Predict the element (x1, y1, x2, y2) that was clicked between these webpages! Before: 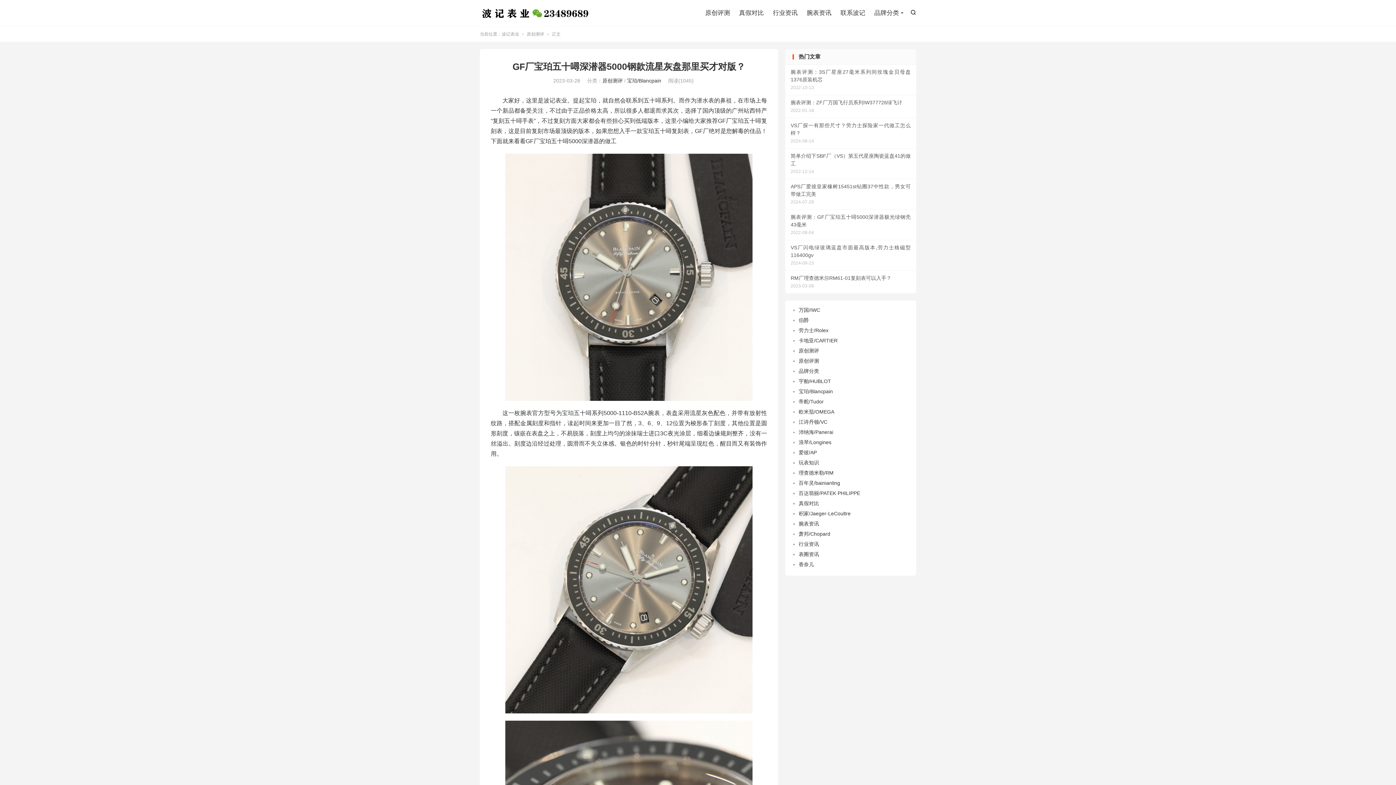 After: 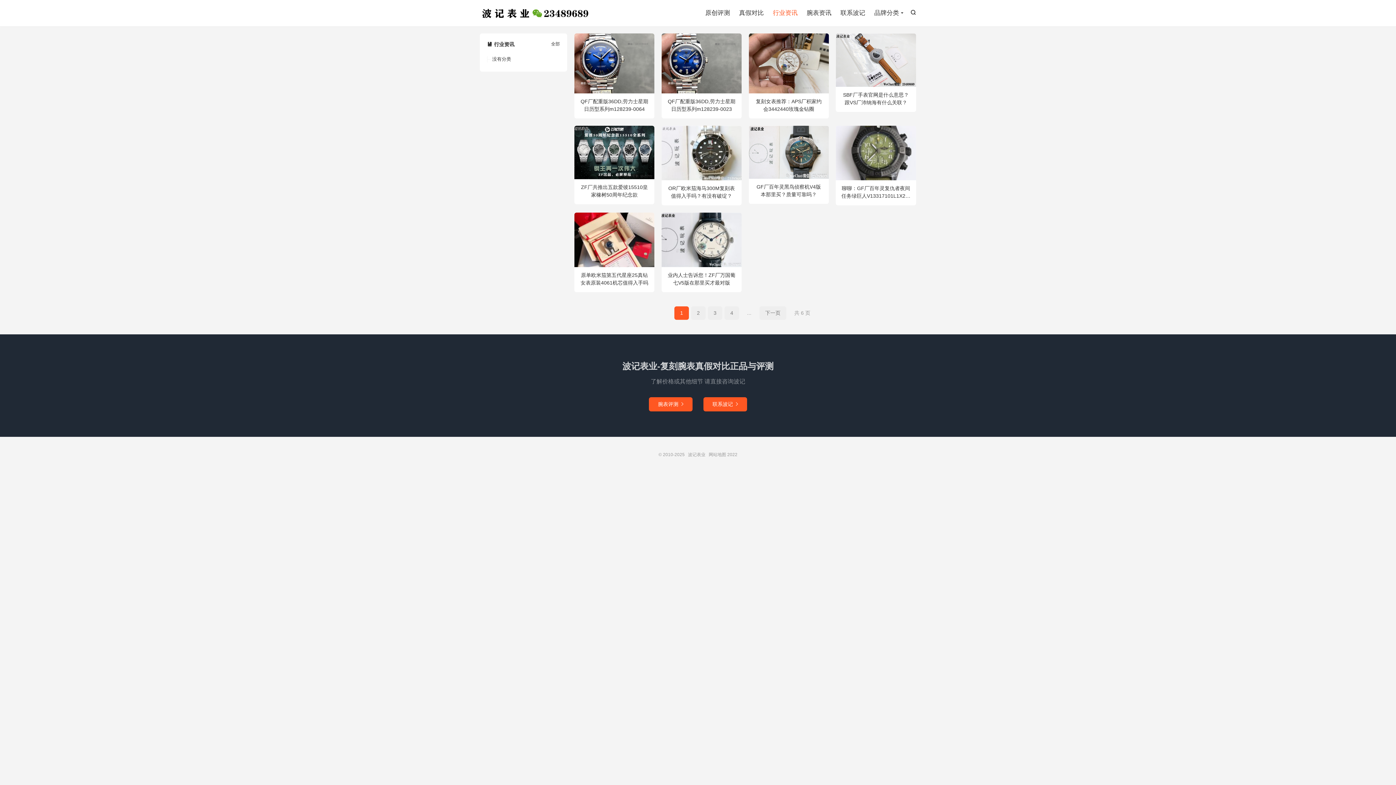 Action: bbox: (773, 7, 797, 18) label: 行业资讯